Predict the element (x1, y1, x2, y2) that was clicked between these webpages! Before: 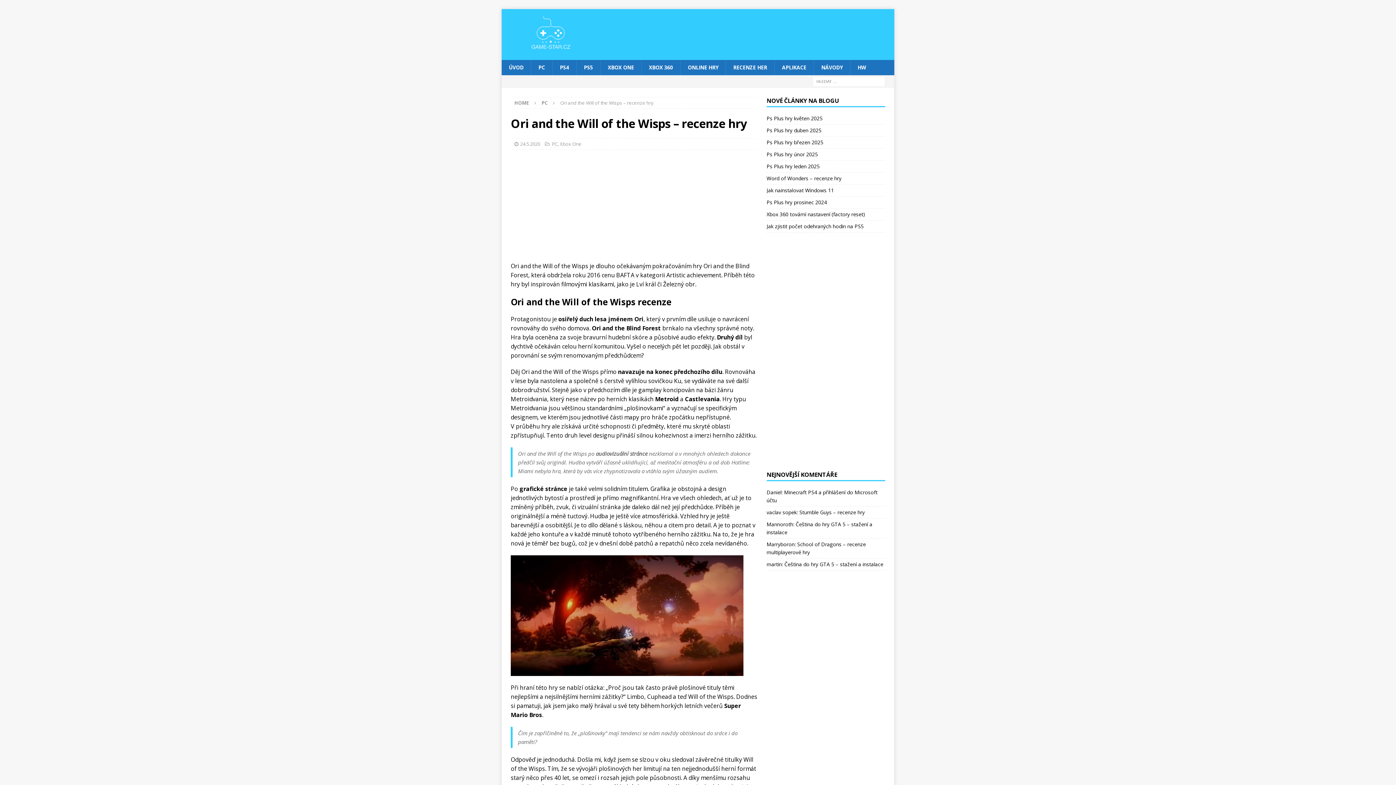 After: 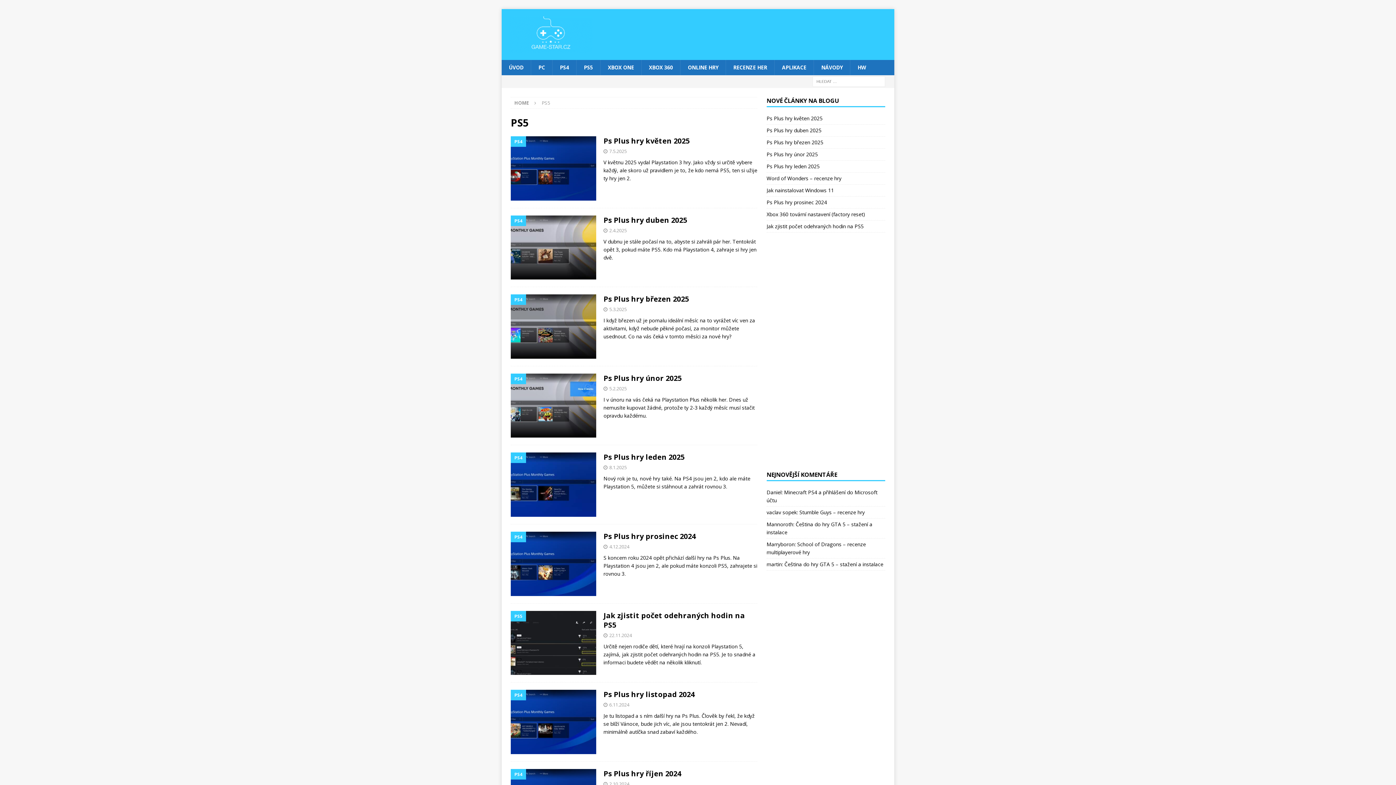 Action: bbox: (576, 60, 600, 75) label: PS5